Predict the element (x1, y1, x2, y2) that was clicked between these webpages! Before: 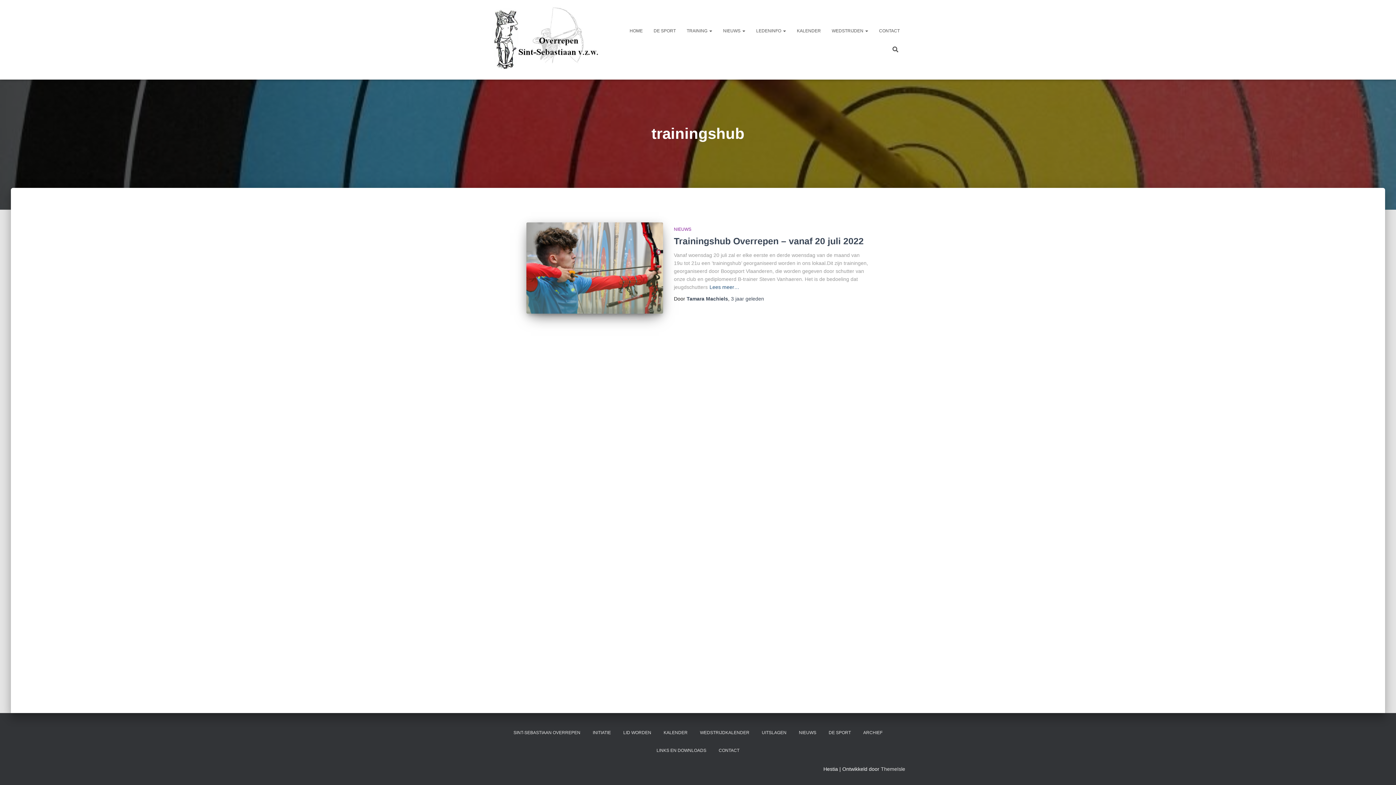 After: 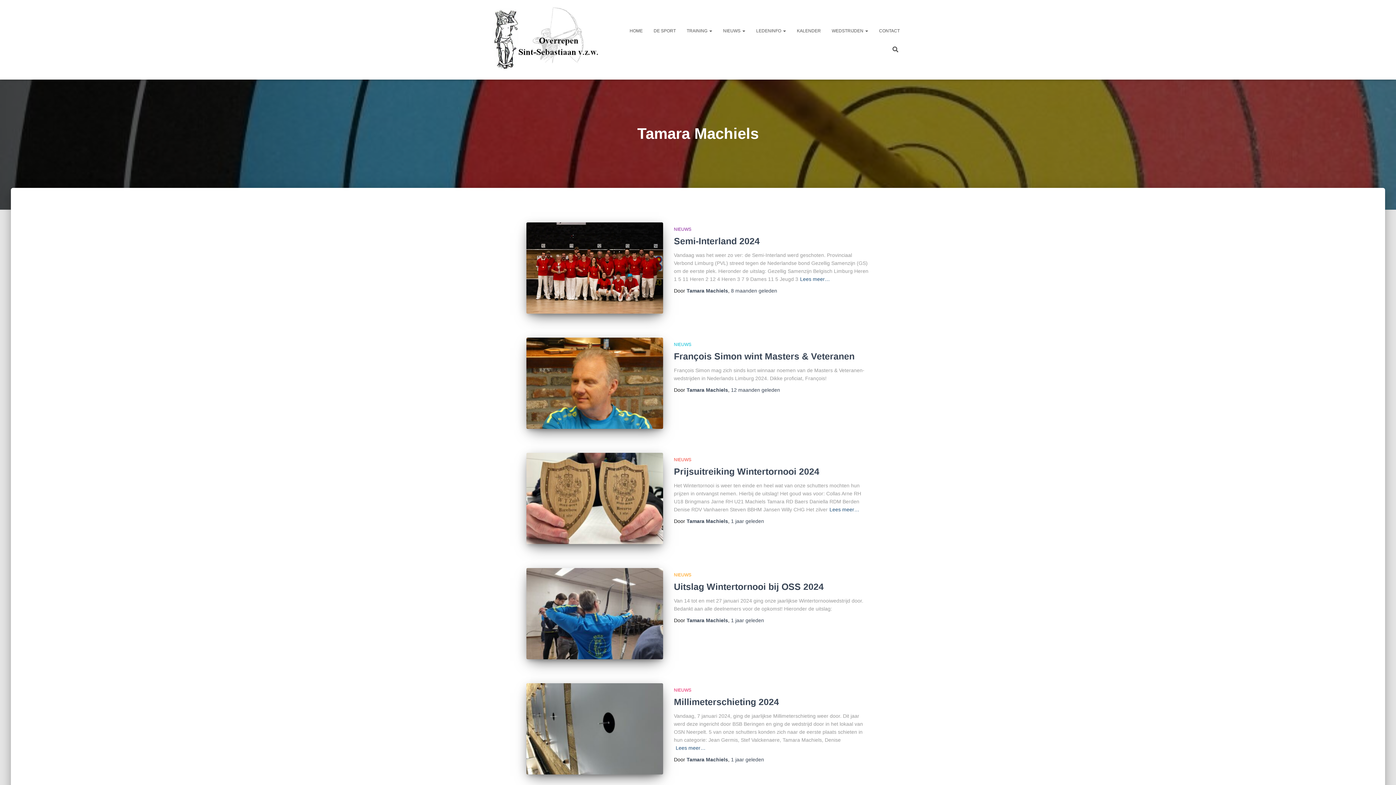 Action: label: Tamara Machiels bbox: (686, 296, 728, 301)